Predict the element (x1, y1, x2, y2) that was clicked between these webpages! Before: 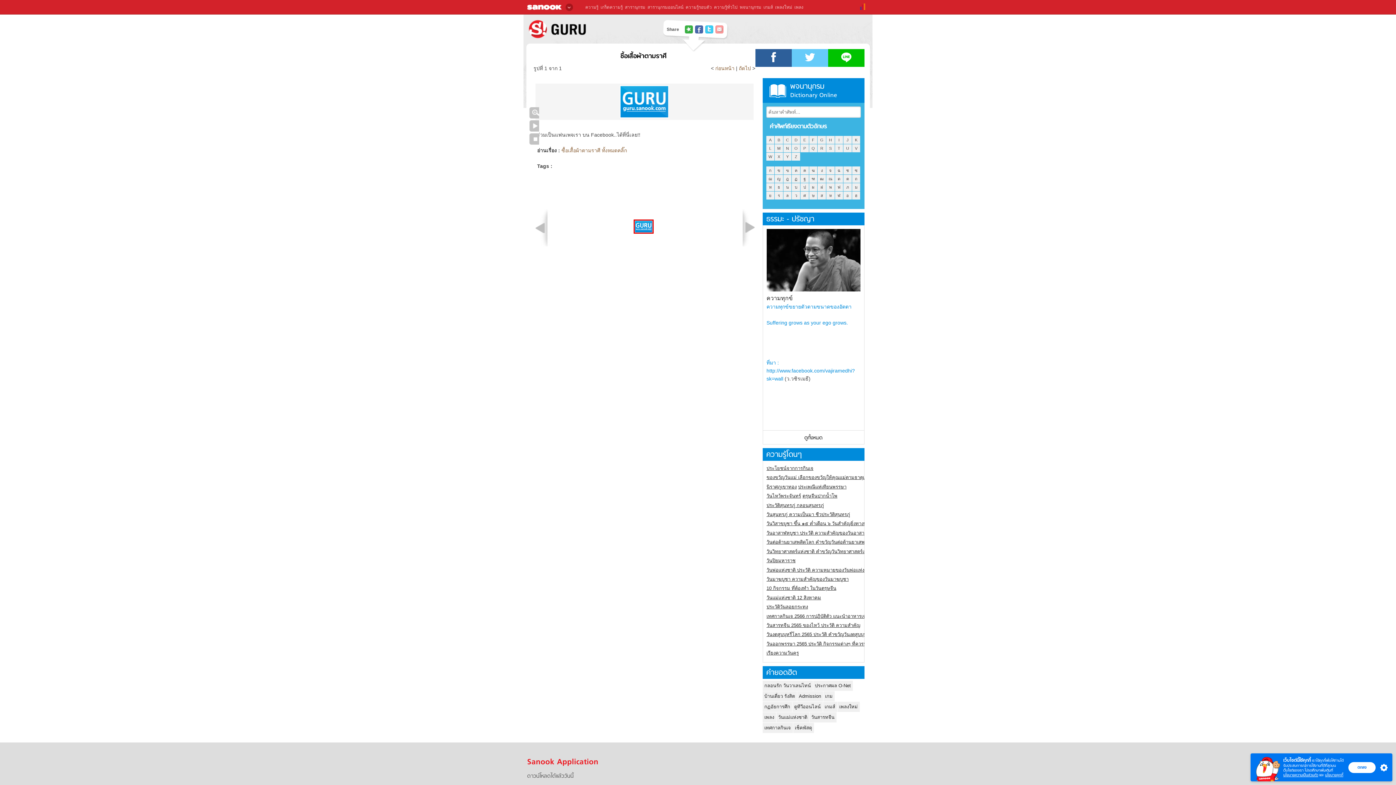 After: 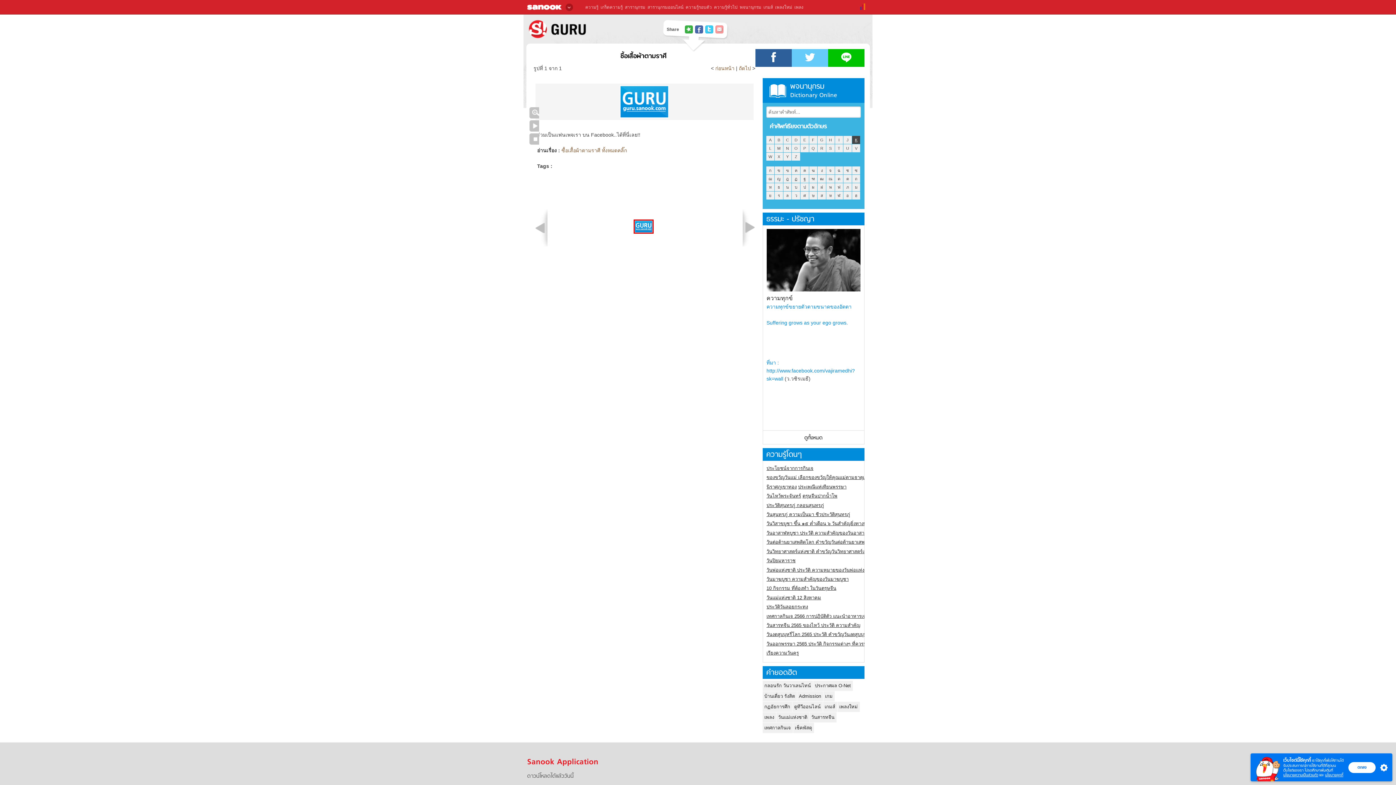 Action: label: K bbox: (852, 135, 860, 144)